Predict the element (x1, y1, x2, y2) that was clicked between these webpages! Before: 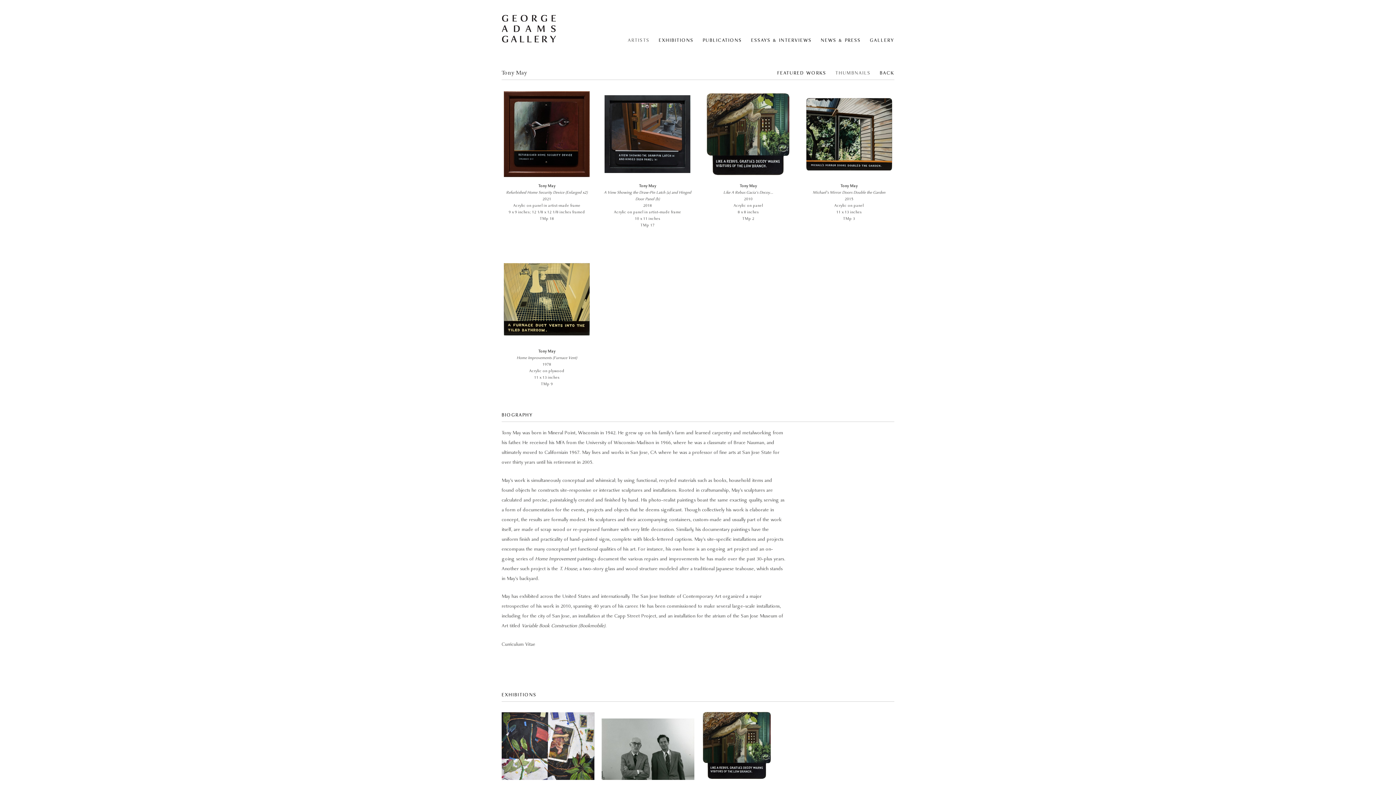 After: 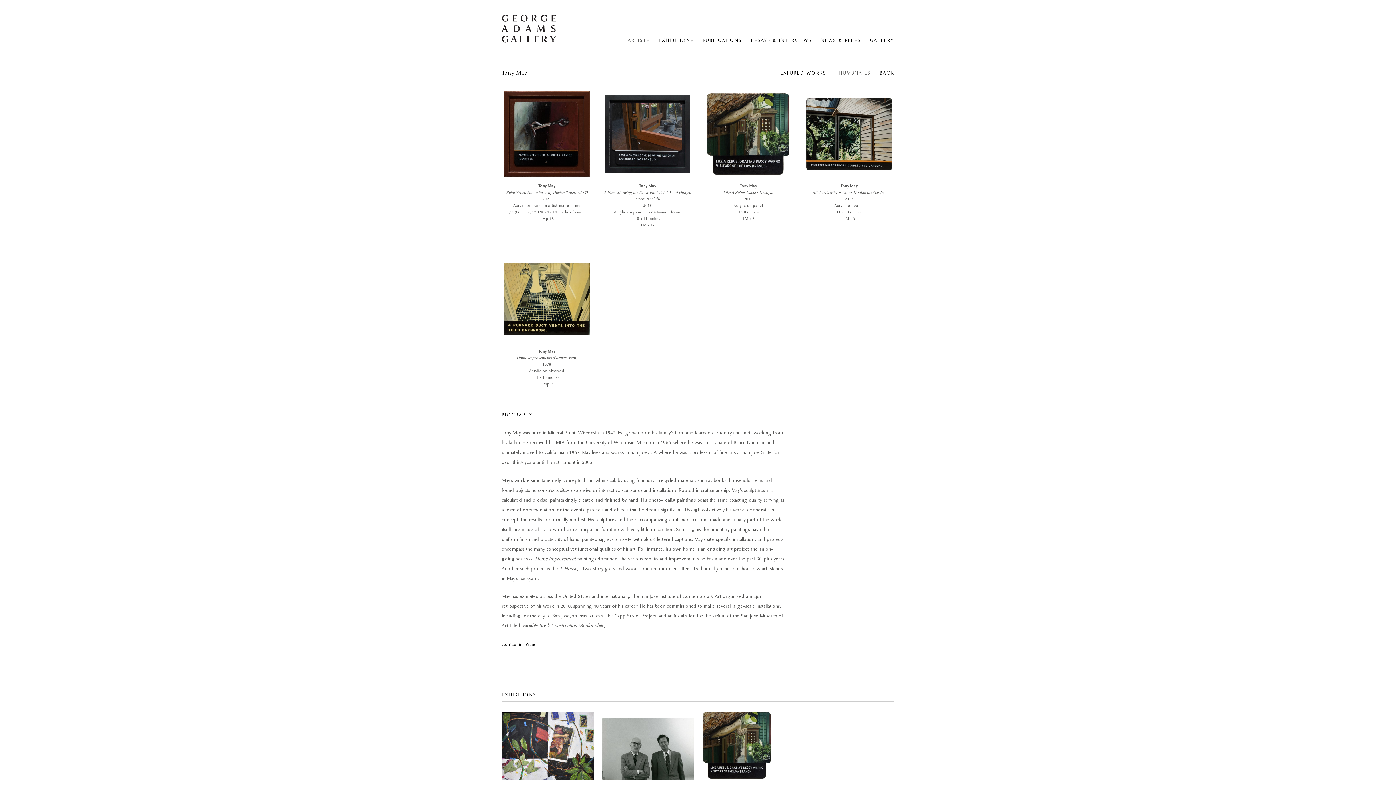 Action: label: Curriculum Vitae bbox: (501, 642, 785, 649)